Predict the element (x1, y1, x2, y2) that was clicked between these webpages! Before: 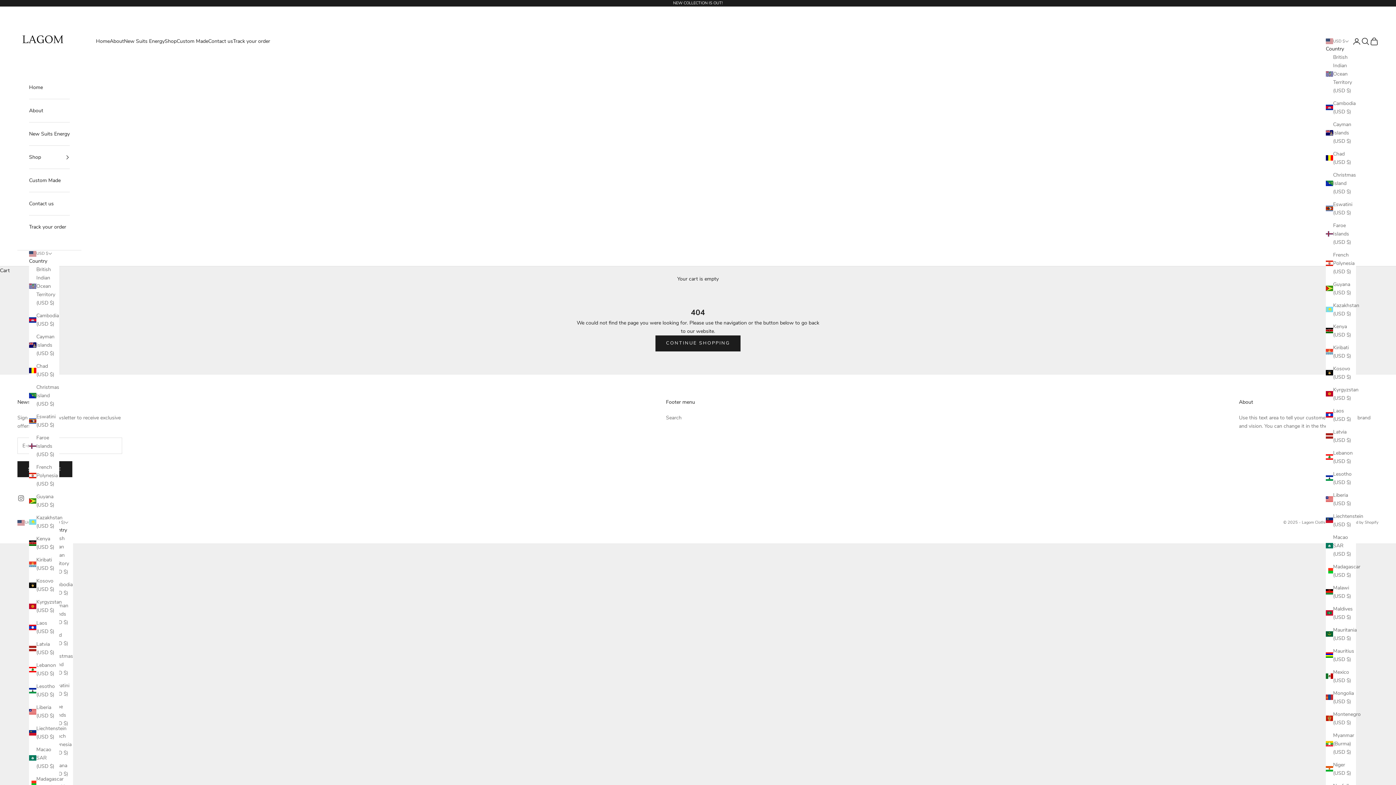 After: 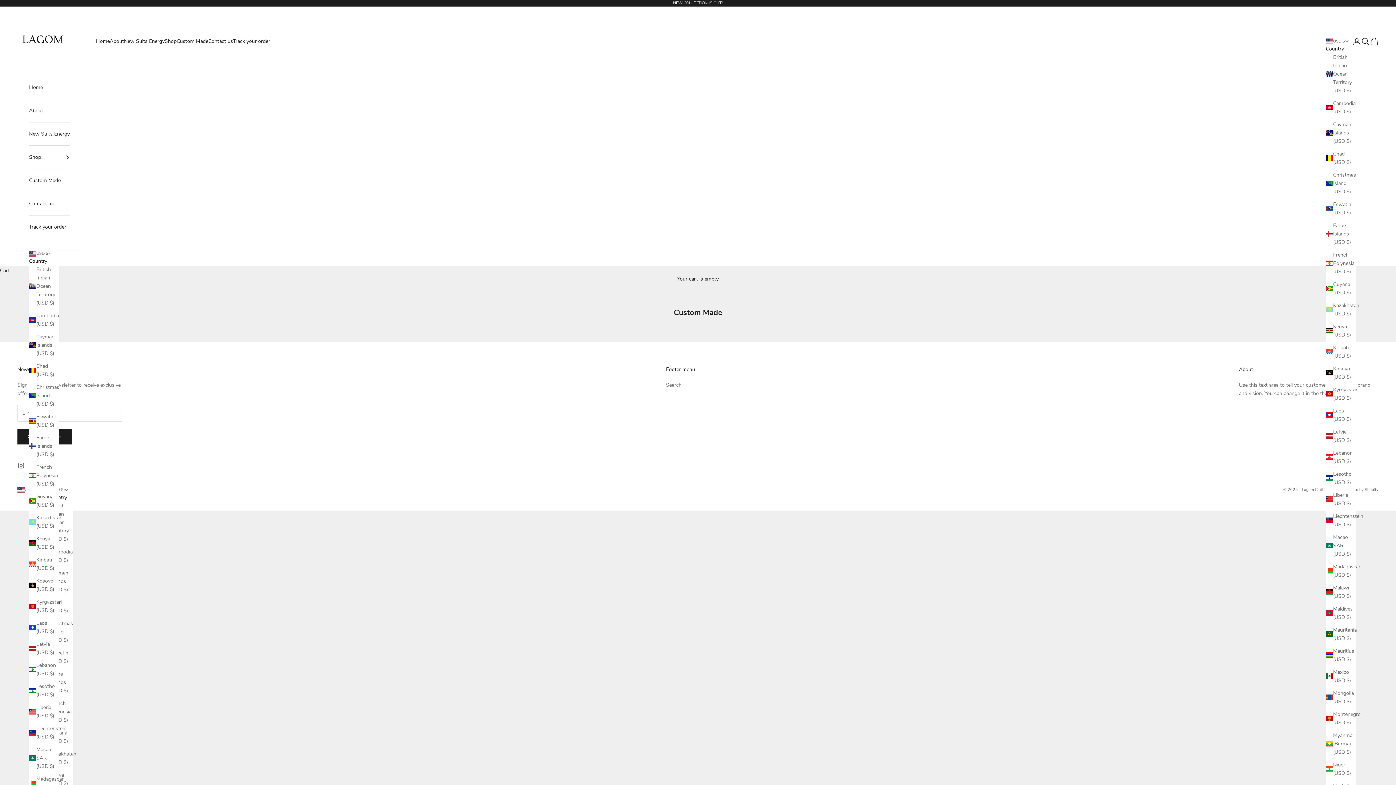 Action: label: Custom Made bbox: (29, 169, 69, 192)